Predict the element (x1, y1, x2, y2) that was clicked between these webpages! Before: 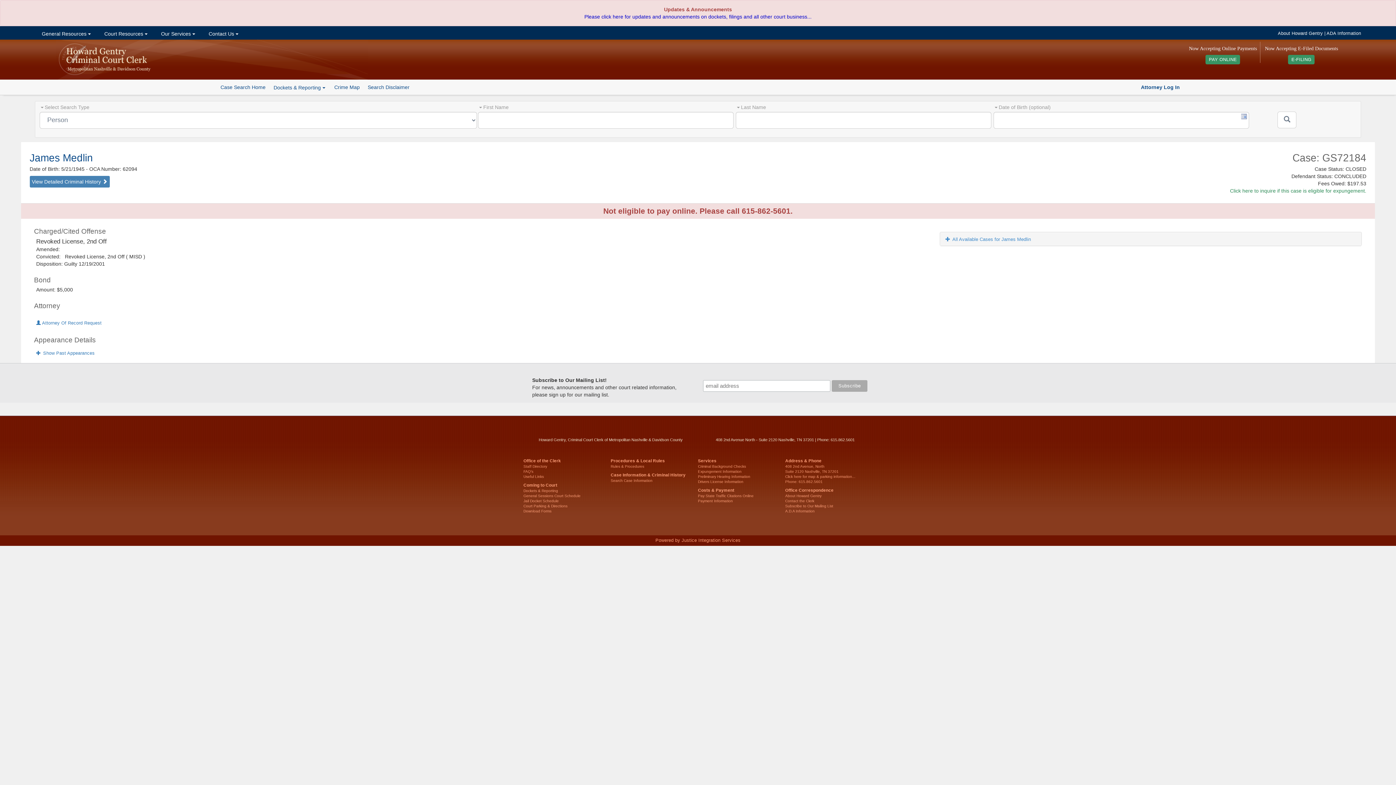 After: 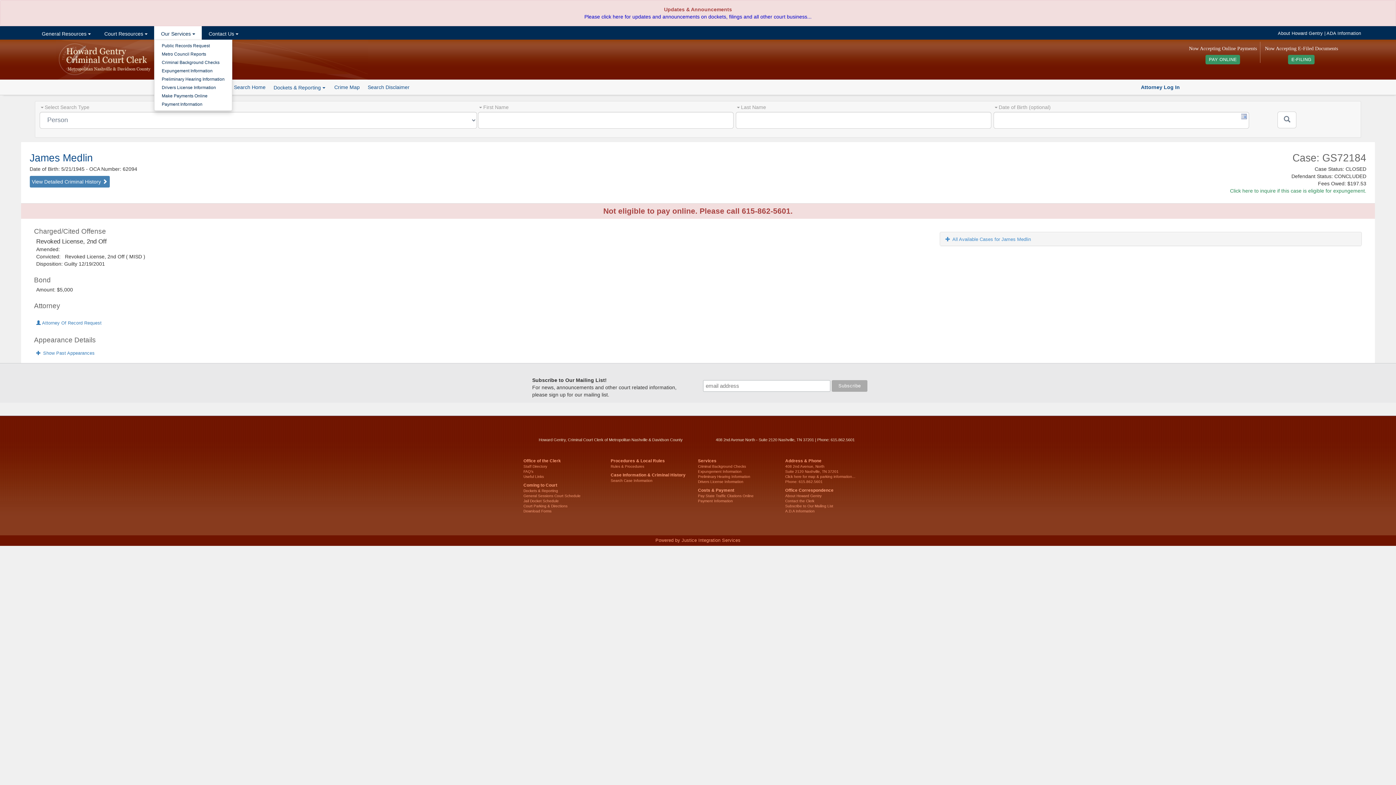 Action: bbox: (154, 26, 201, 39) label:  Our Services 